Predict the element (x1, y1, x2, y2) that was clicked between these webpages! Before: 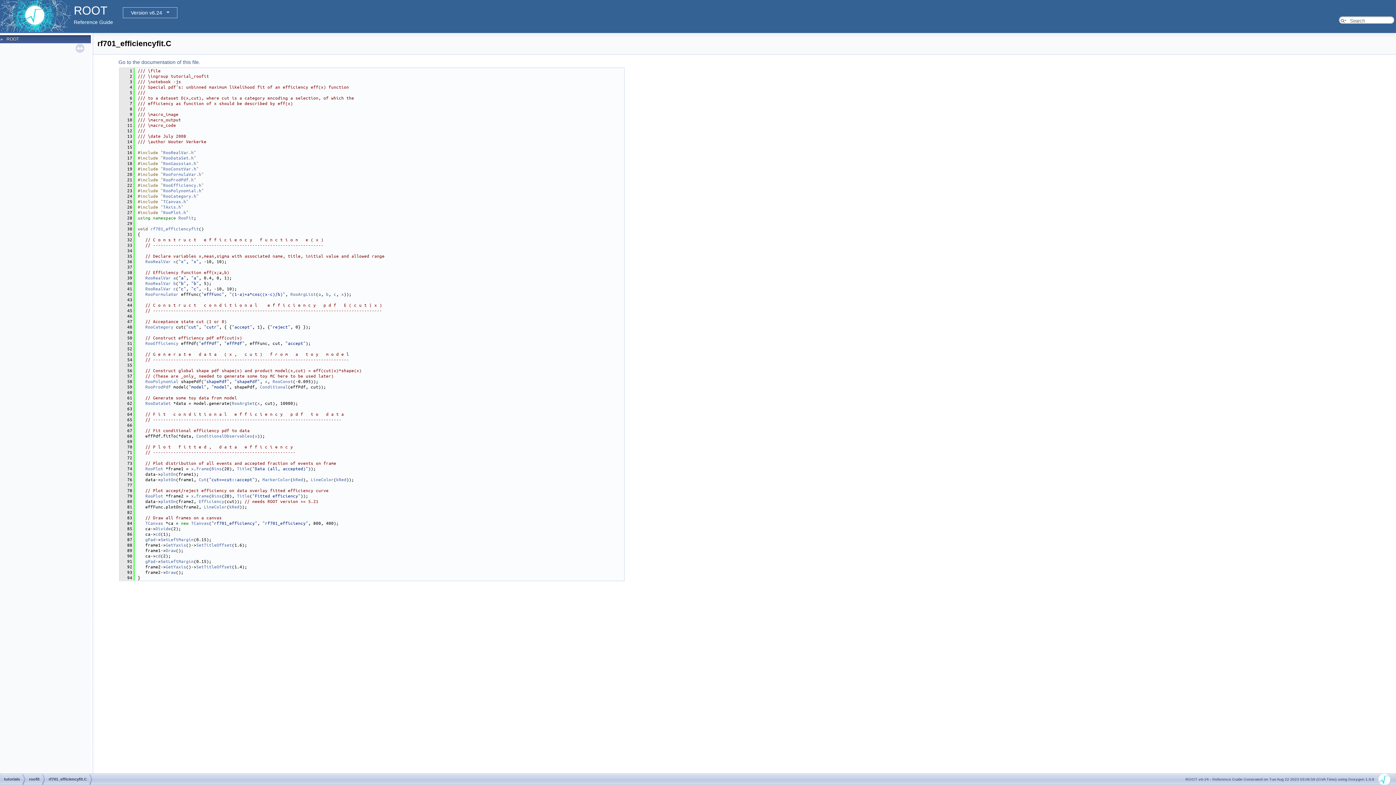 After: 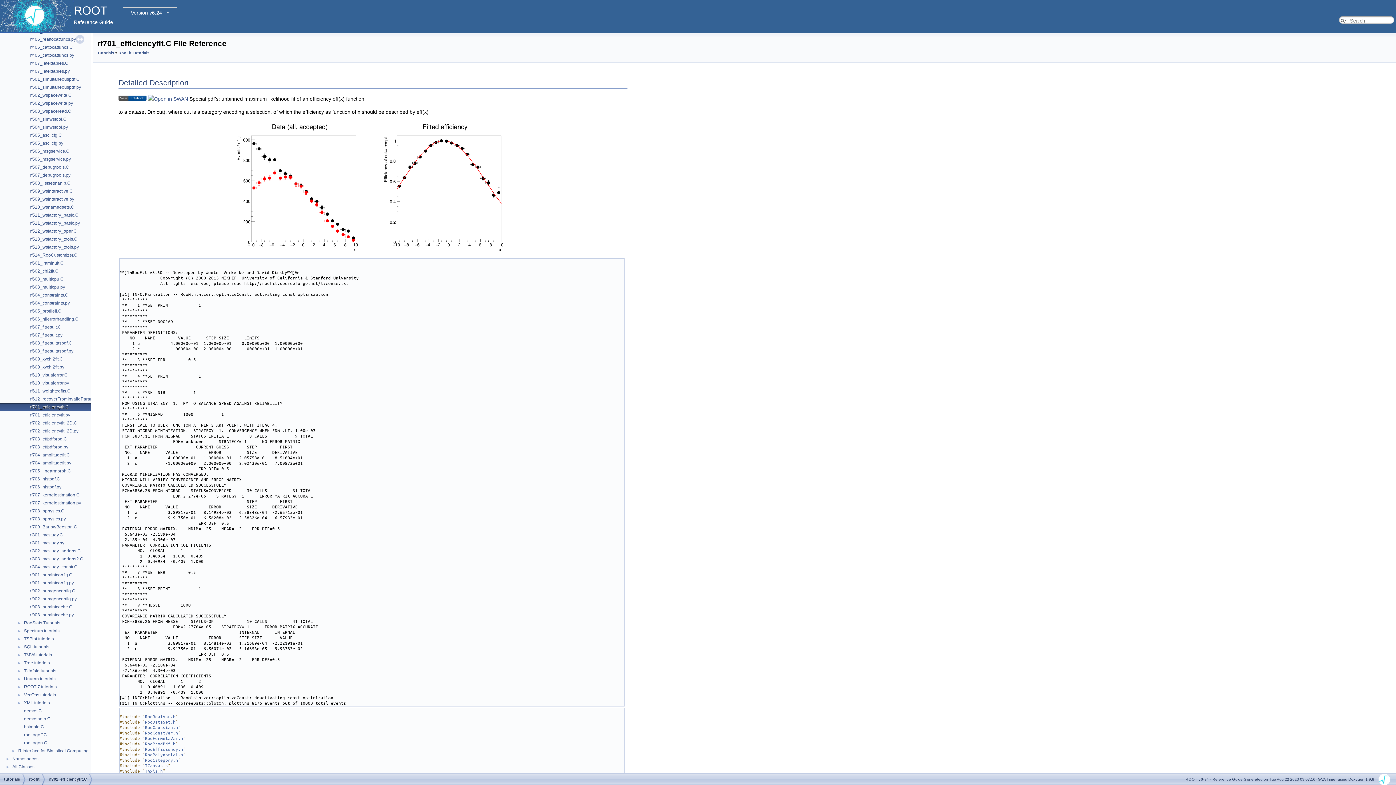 Action: bbox: (48, 774, 86, 785) label: rf701_efficiencyfit.C